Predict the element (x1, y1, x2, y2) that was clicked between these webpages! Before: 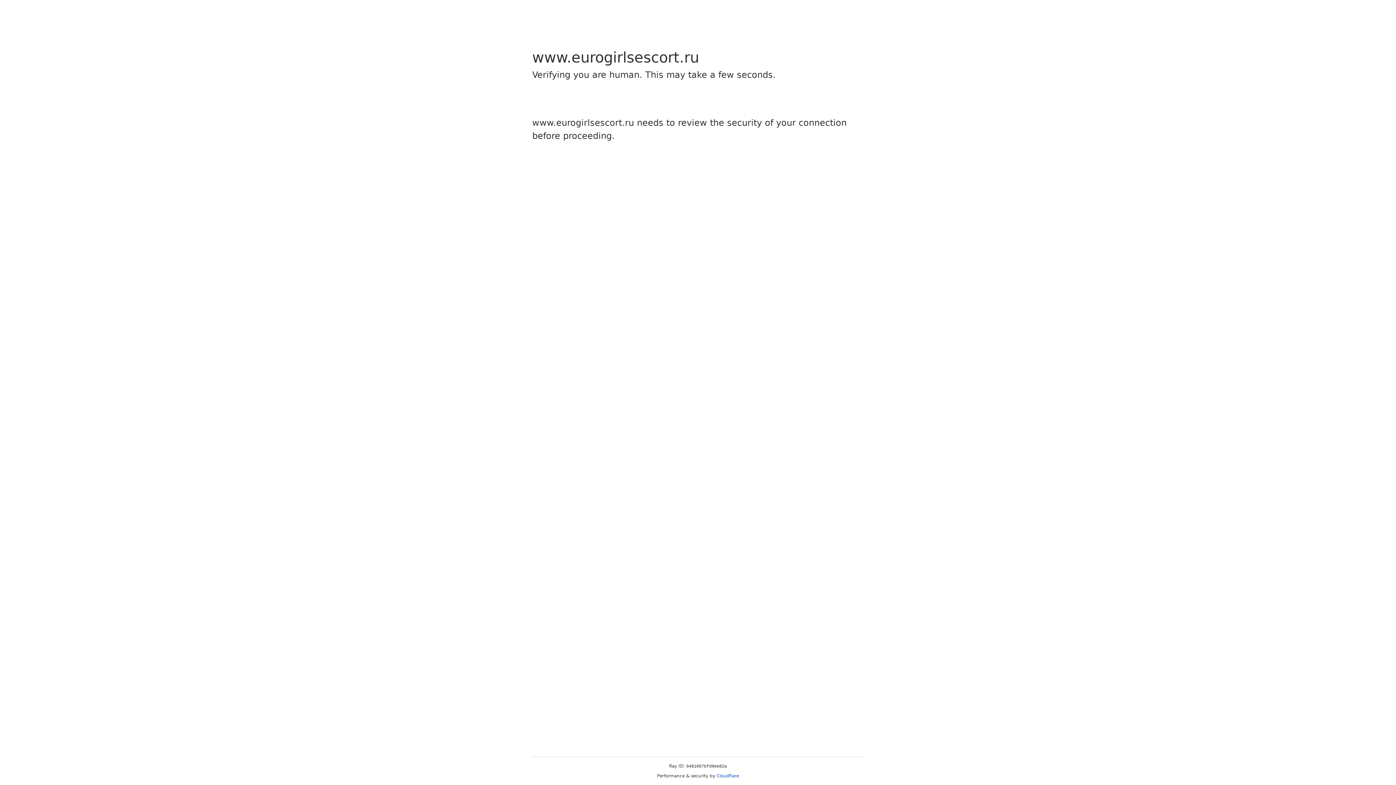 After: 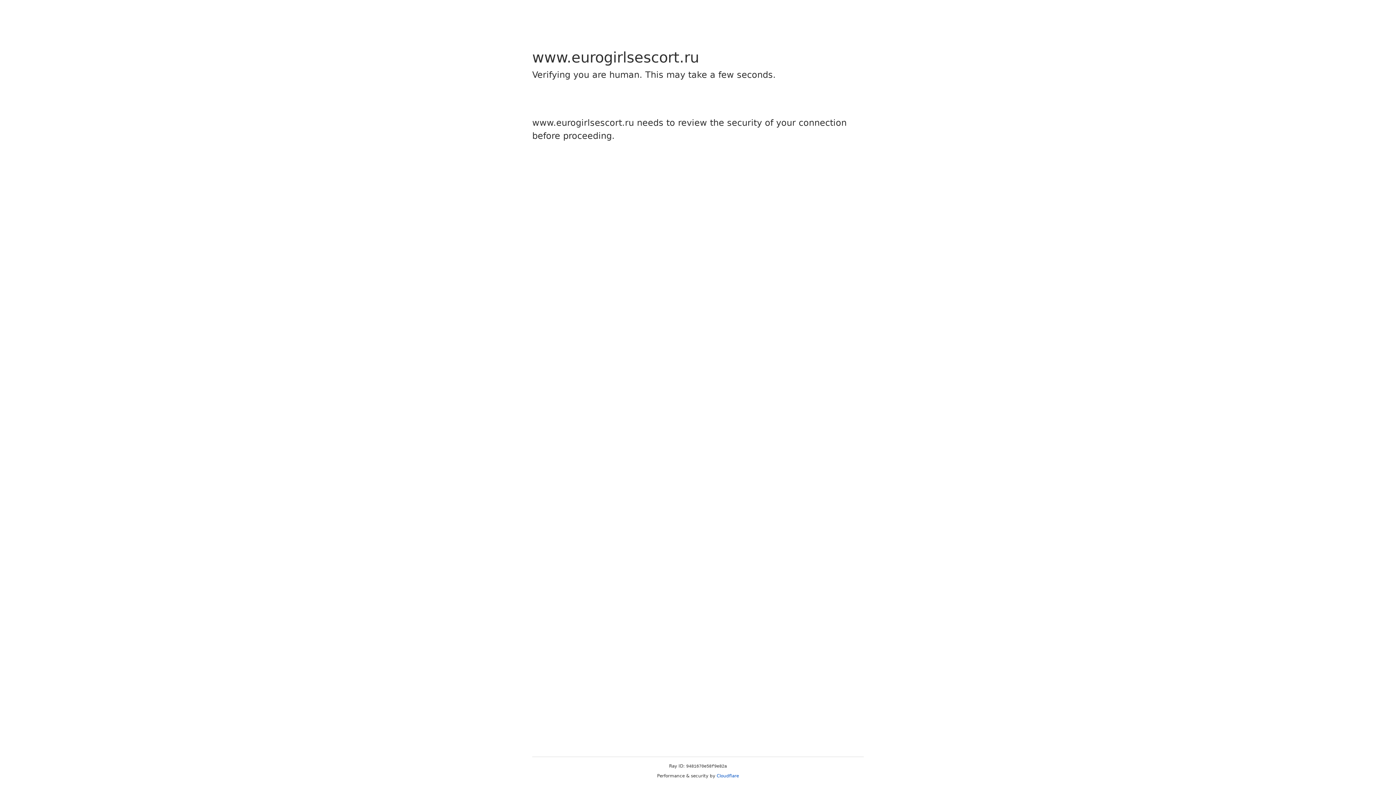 Action: bbox: (716, 773, 739, 778) label: Cloudflare